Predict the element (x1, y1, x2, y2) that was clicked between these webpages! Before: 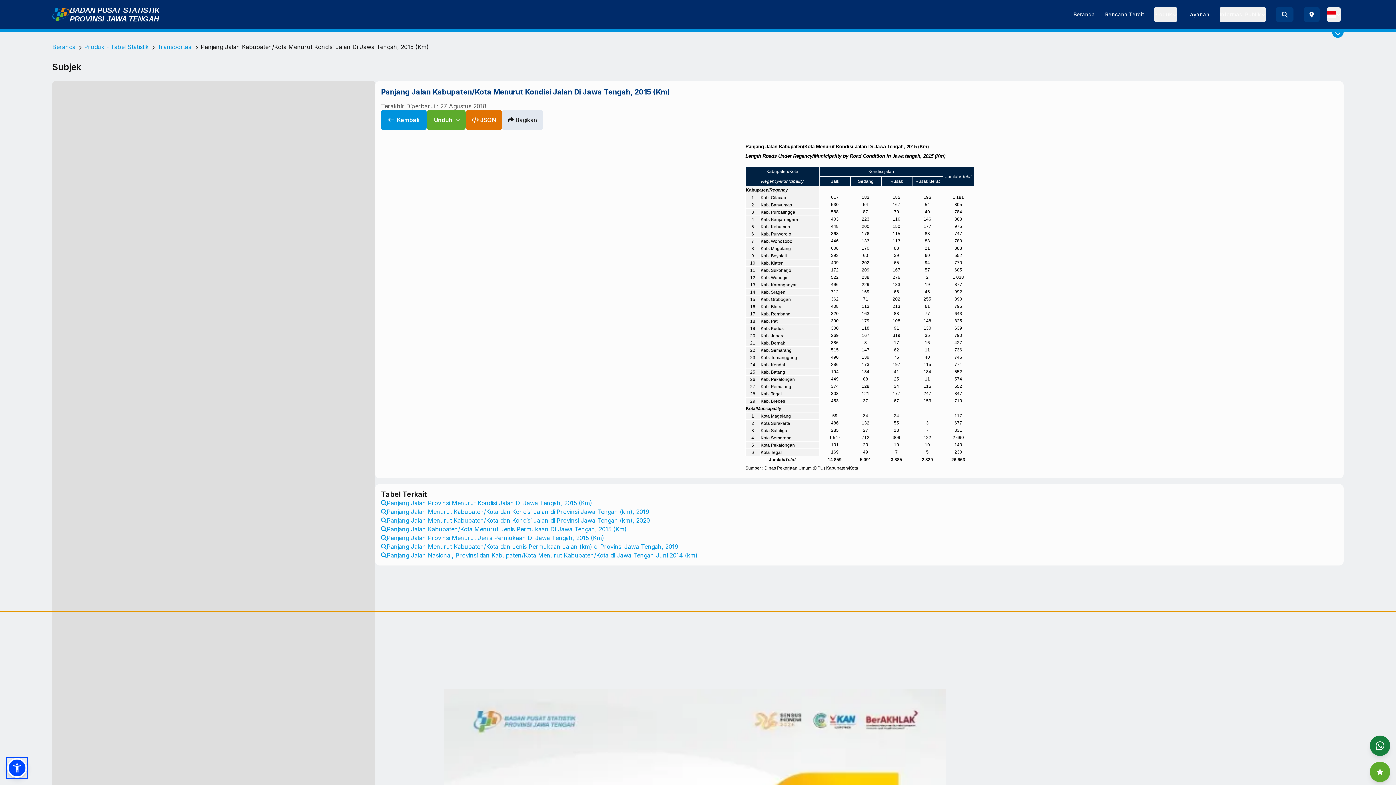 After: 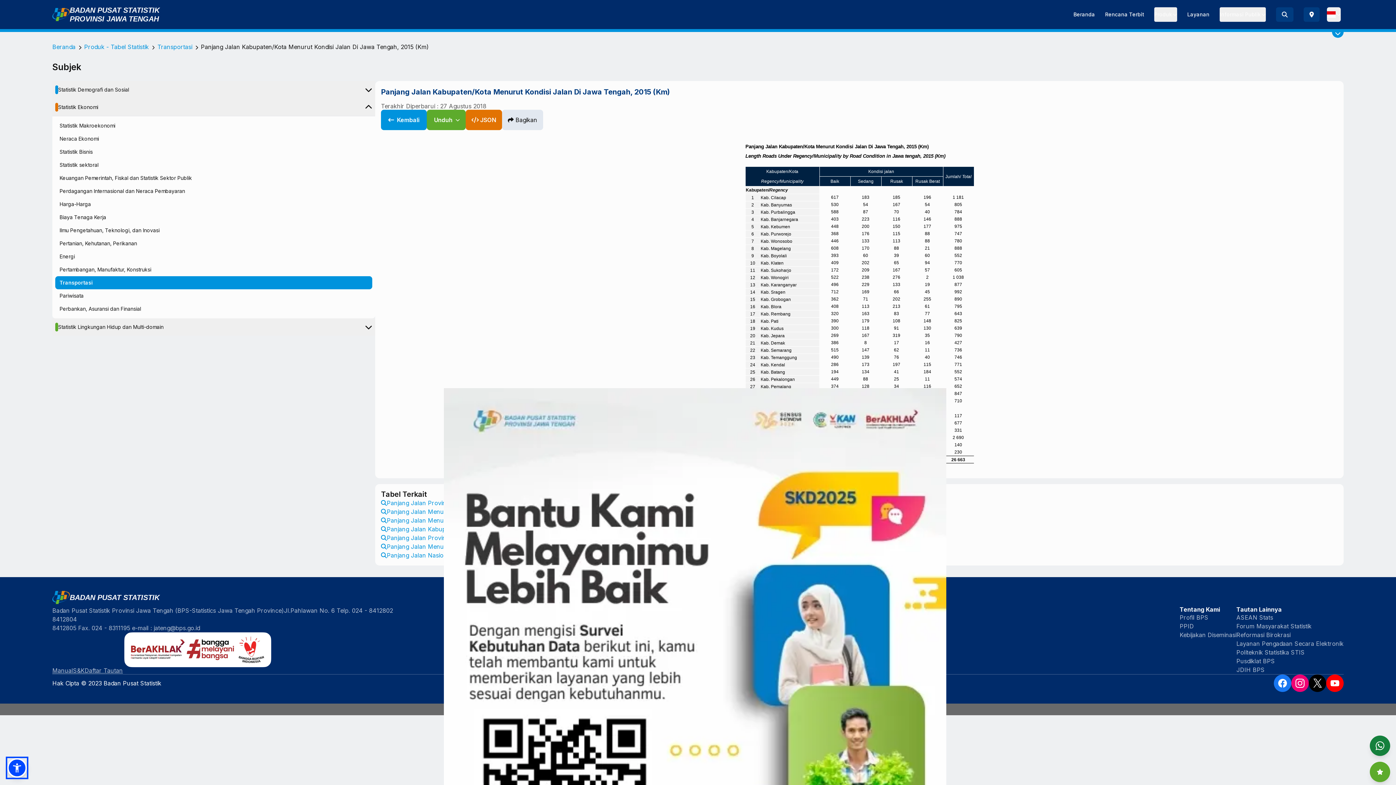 Action: bbox: (1220, 7, 1266, 21) label: Informasi Publik